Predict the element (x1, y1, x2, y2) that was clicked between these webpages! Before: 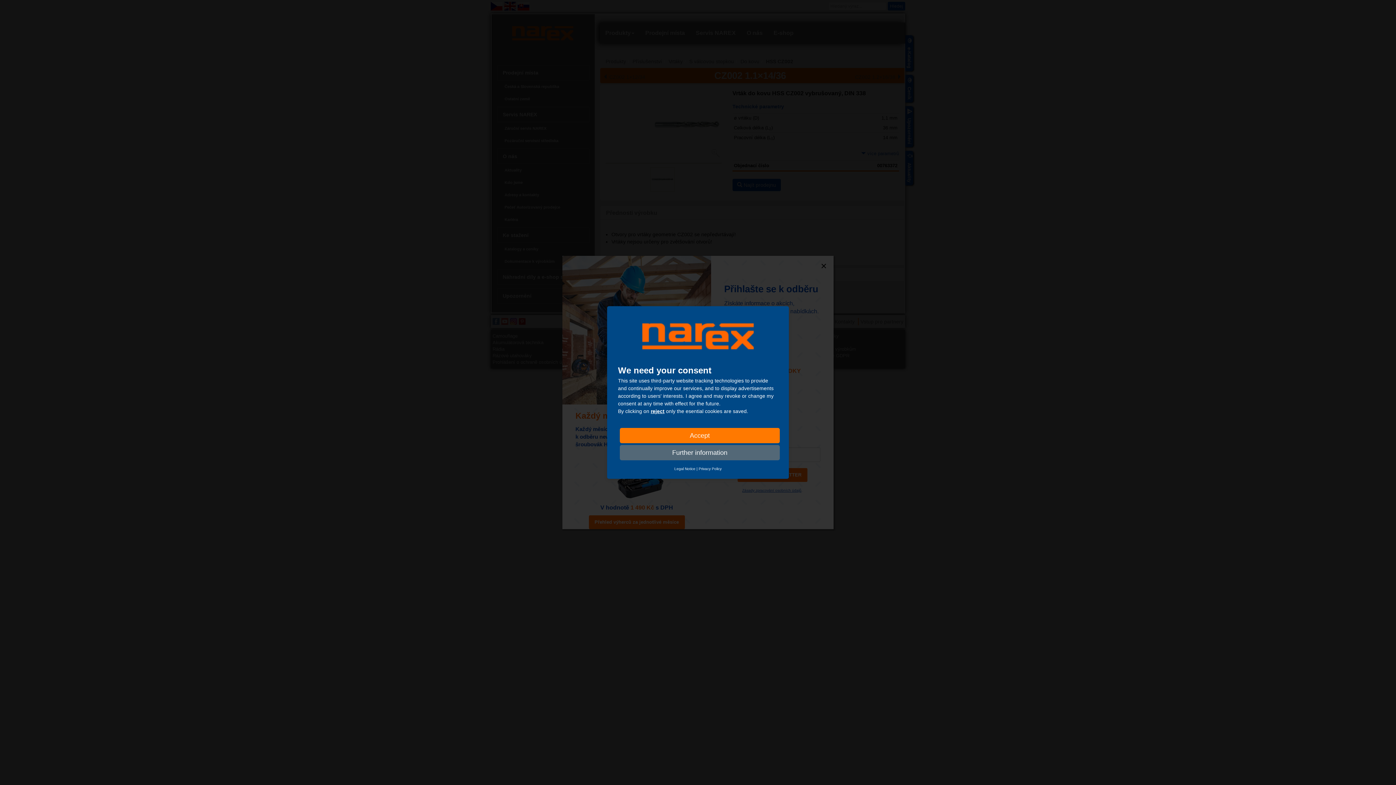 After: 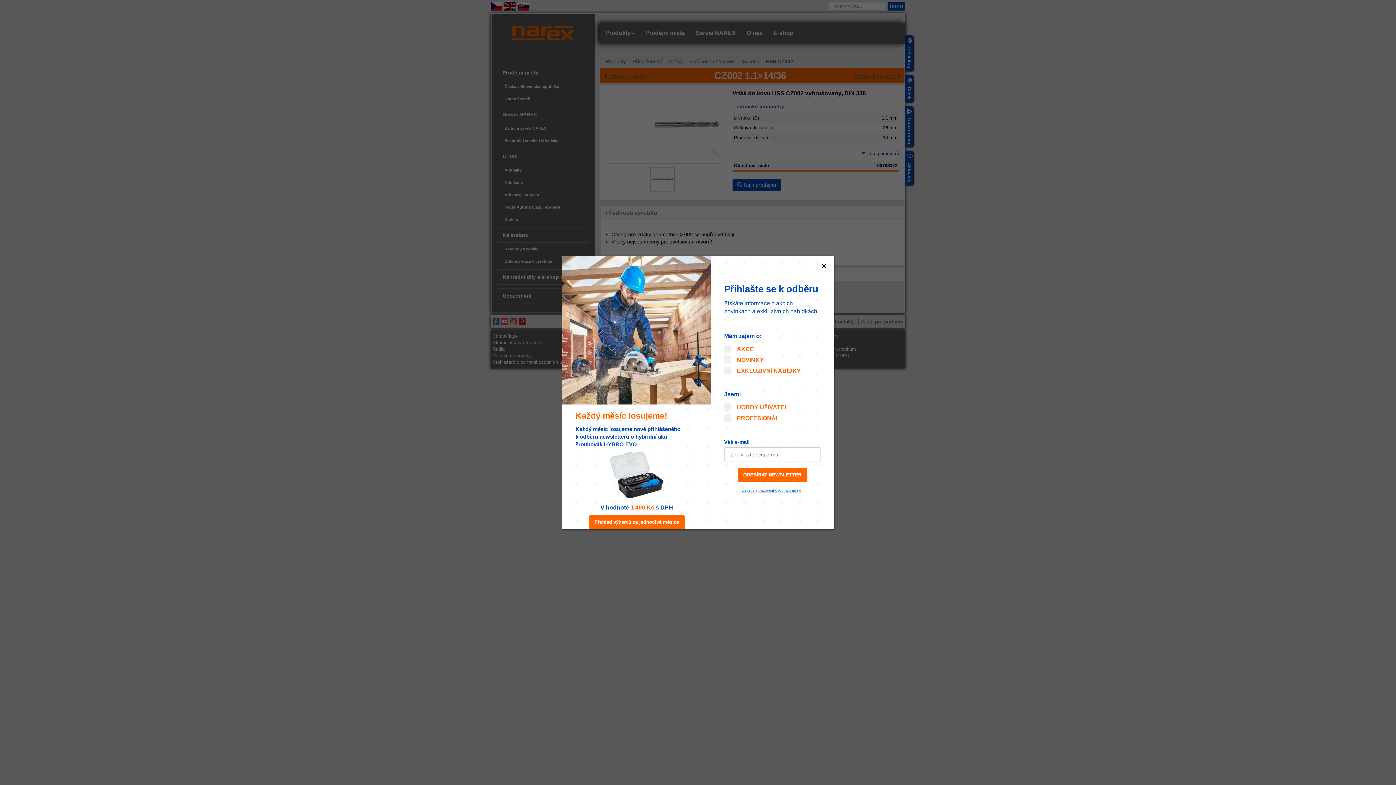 Action: bbox: (620, 428, 780, 443) label: Accept